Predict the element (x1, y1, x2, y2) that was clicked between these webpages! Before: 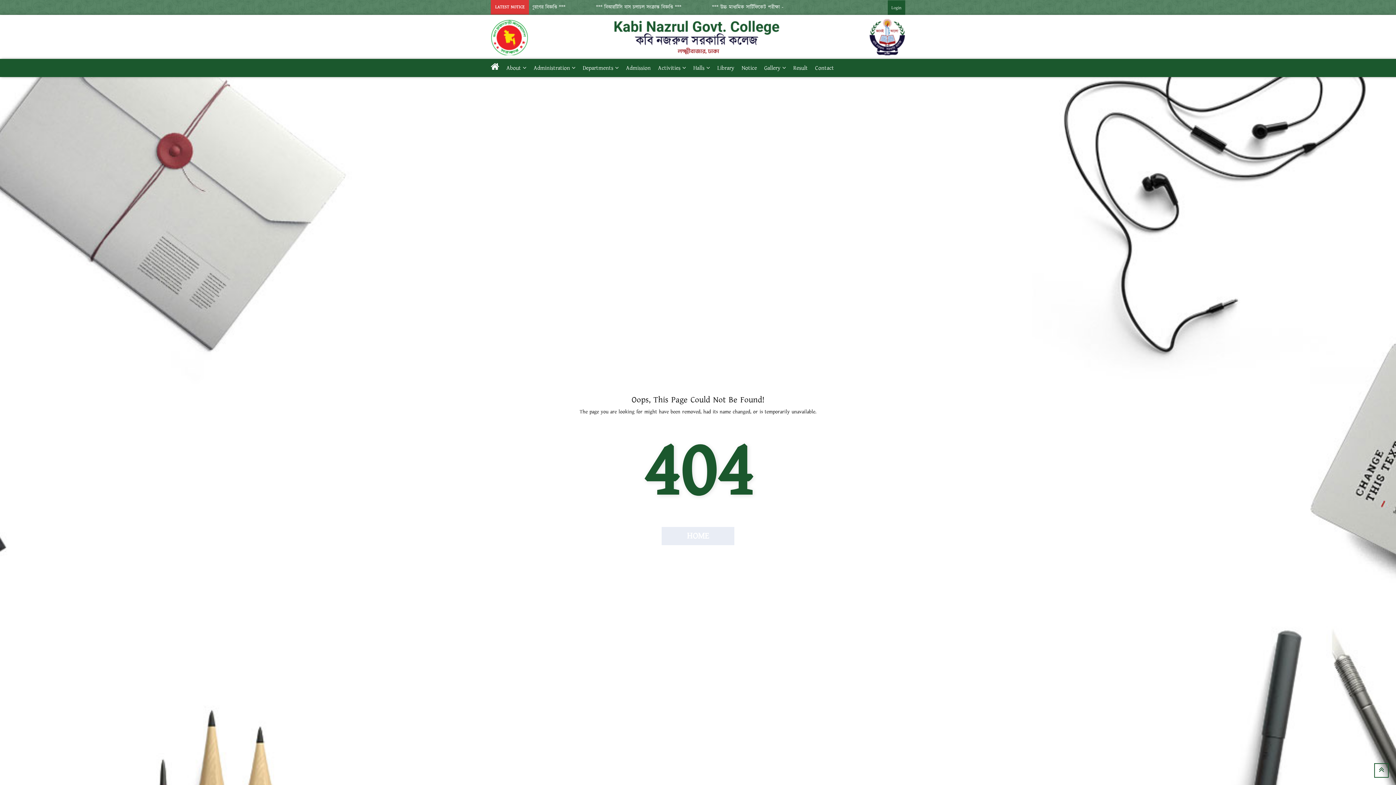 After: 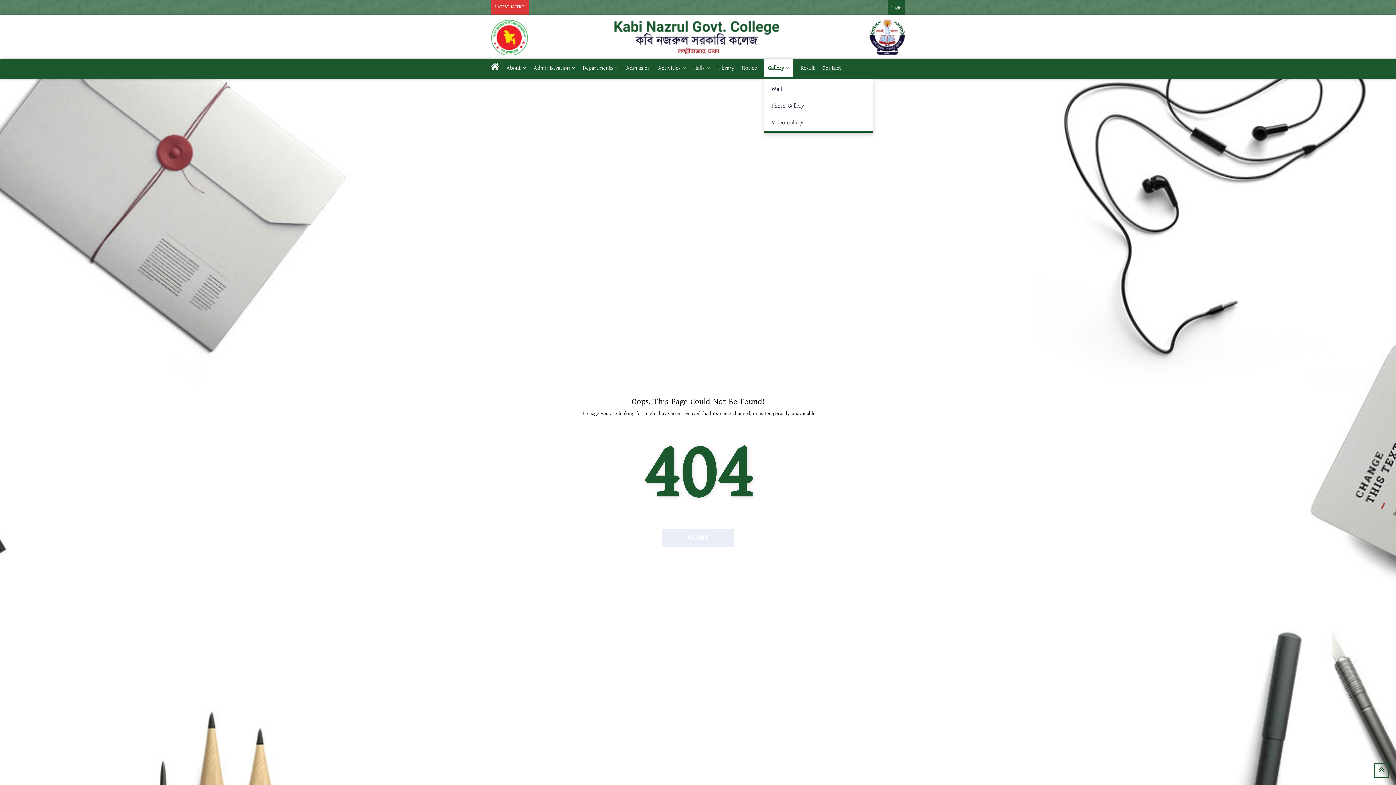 Action: label: Gallery bbox: (764, 59, 786, 77)